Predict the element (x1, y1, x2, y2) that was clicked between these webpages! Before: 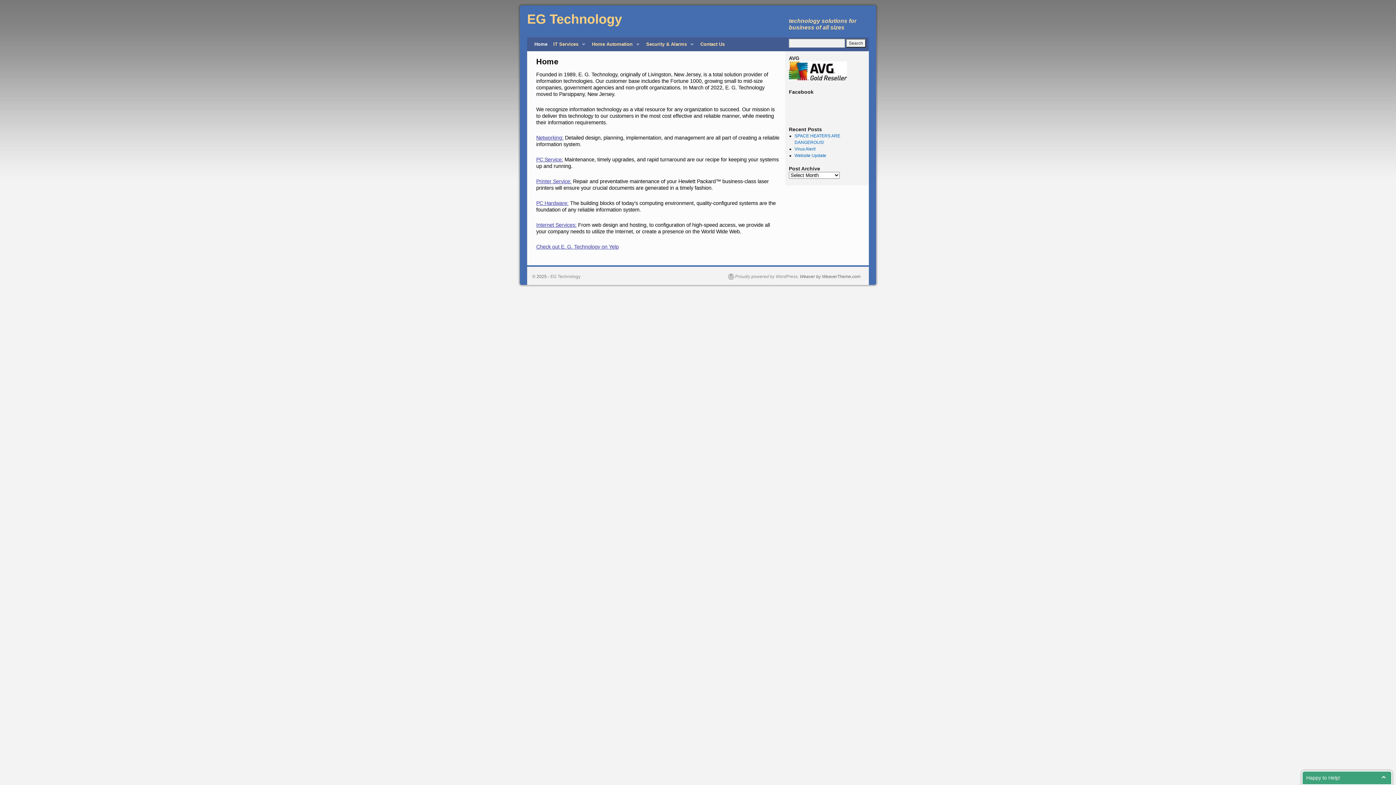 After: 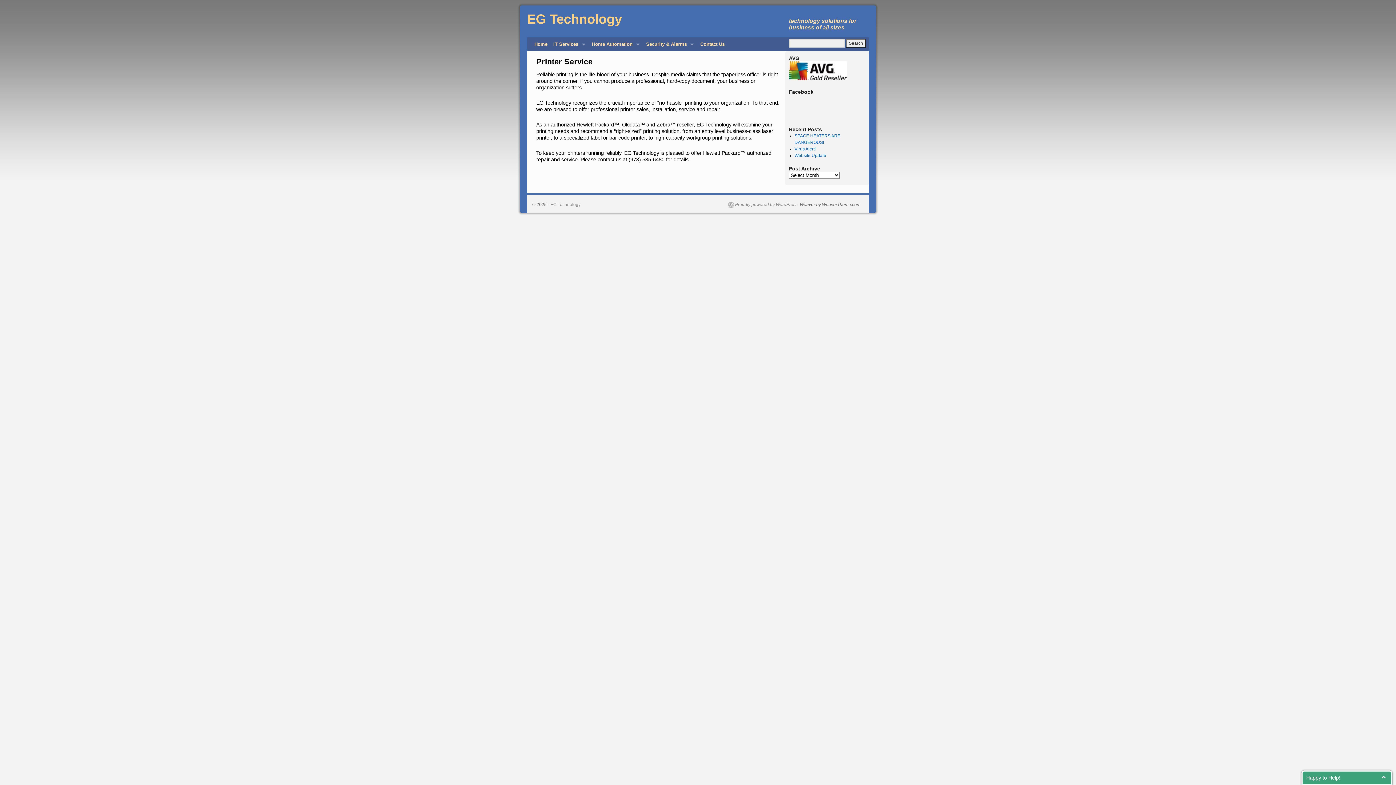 Action: bbox: (536, 178, 571, 184) label: Printer Service: